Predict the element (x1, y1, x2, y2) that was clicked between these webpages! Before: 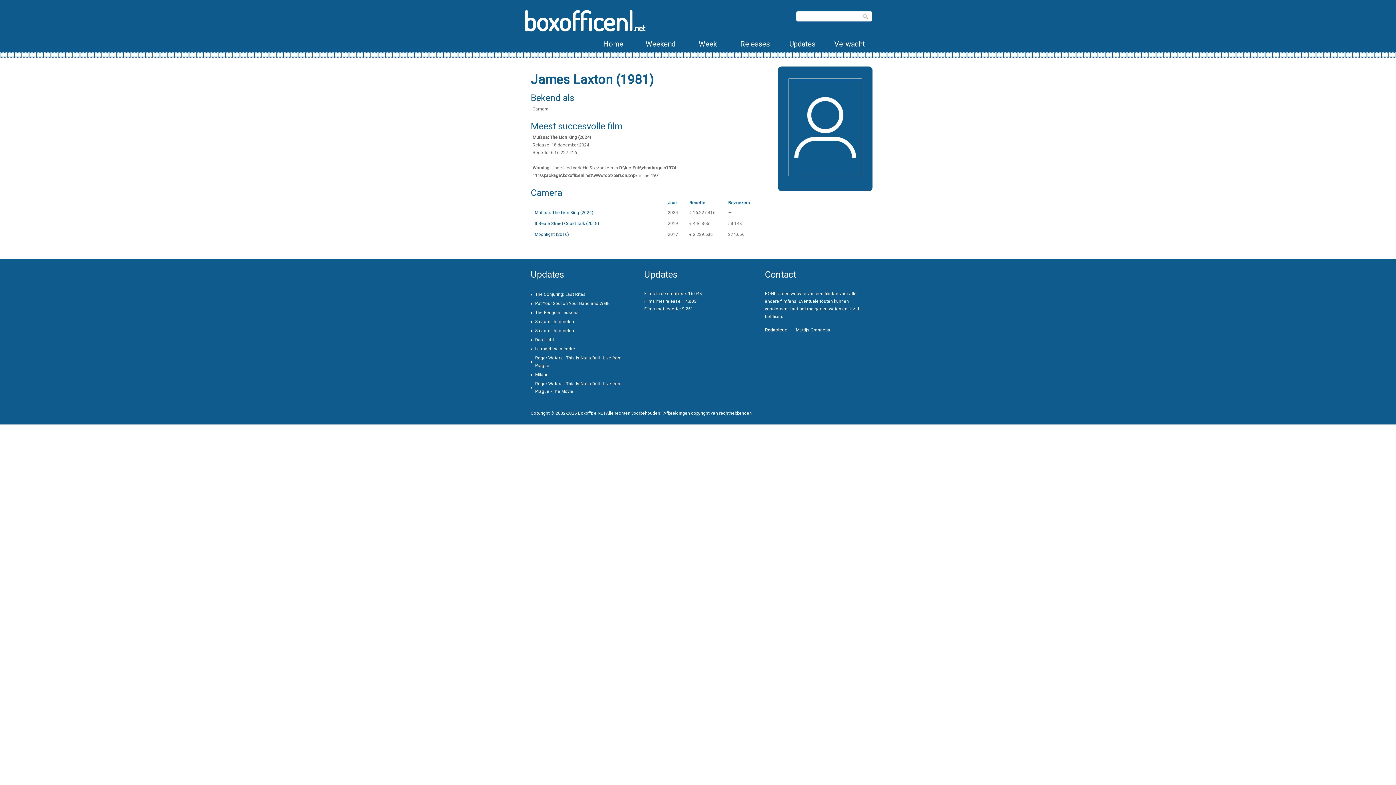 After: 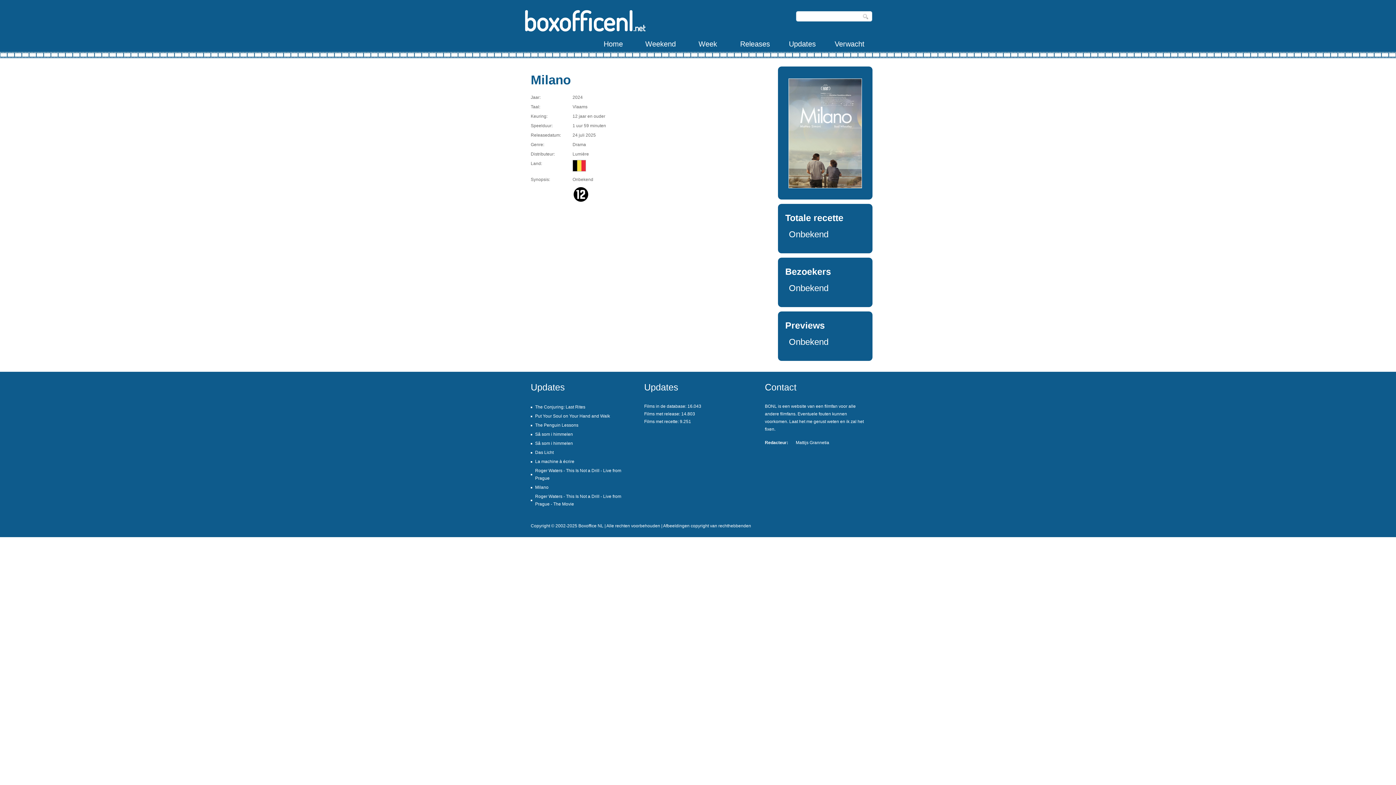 Action: bbox: (530, 370, 632, 379) label: Milano